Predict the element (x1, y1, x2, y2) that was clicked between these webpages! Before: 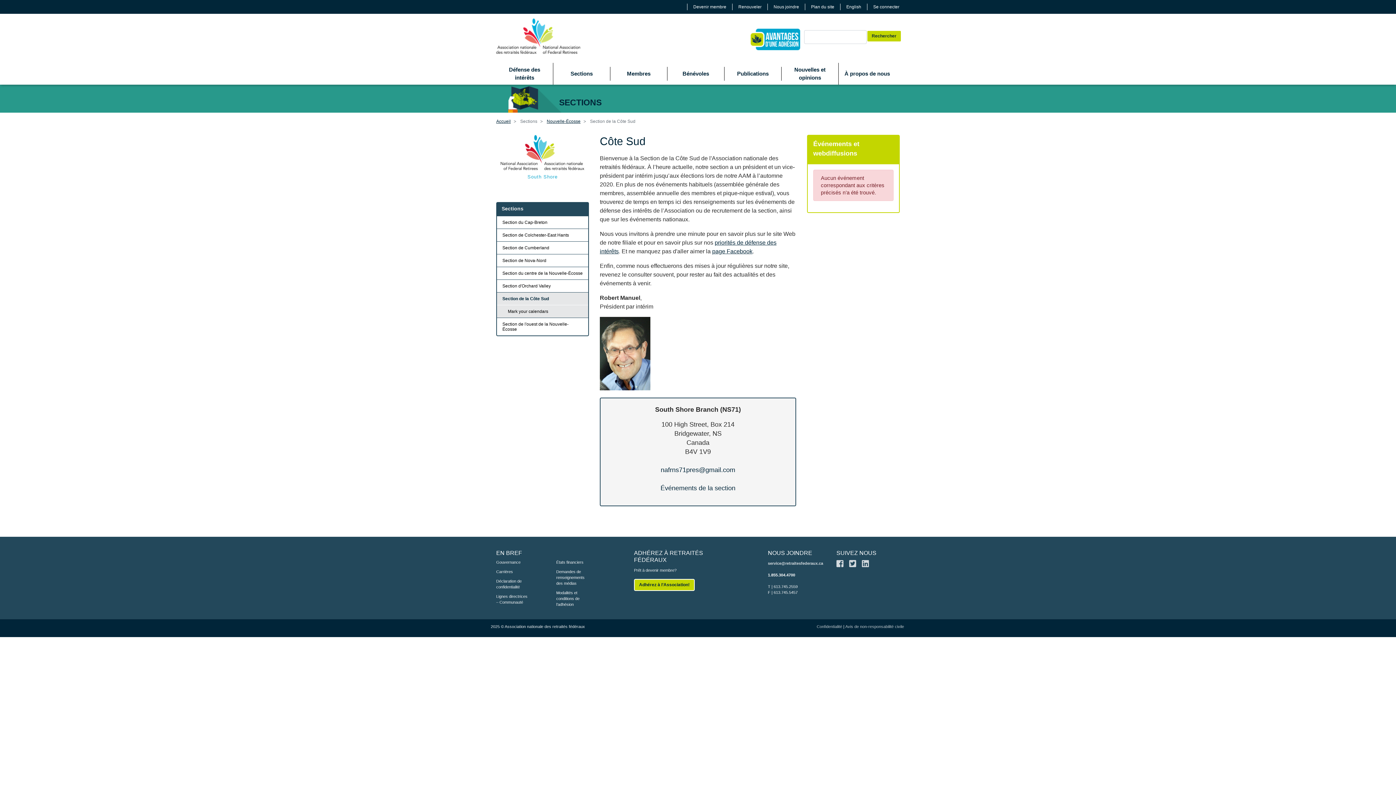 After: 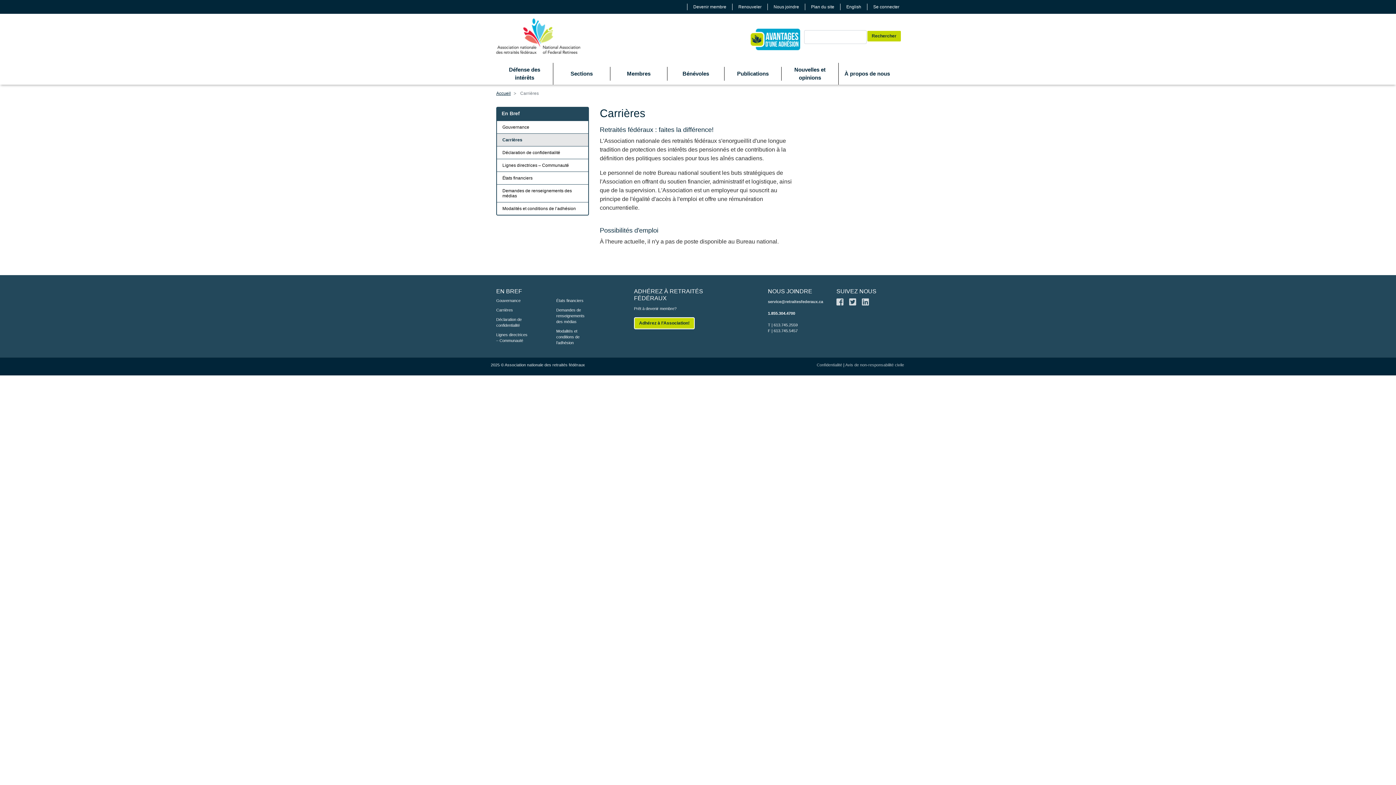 Action: label: Carrières bbox: (496, 566, 534, 575)